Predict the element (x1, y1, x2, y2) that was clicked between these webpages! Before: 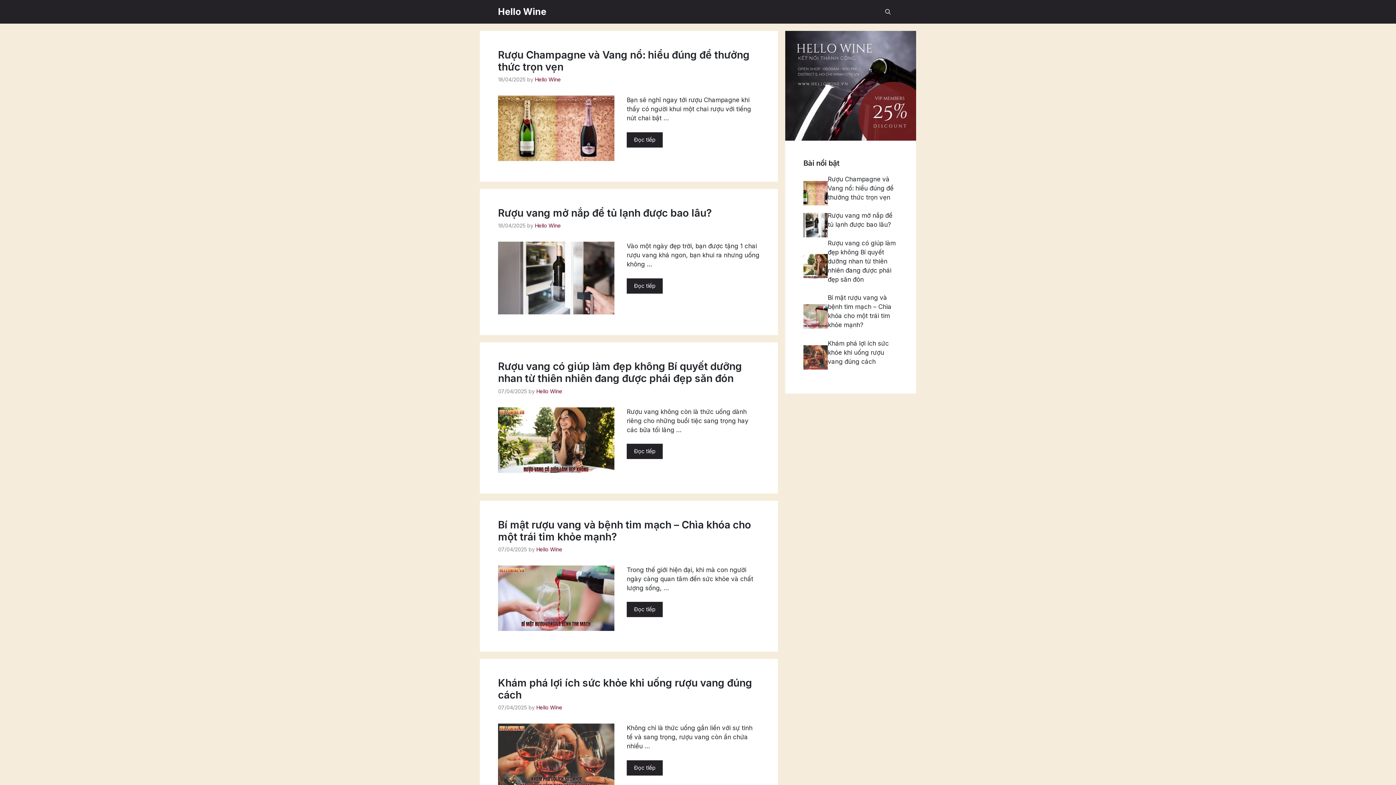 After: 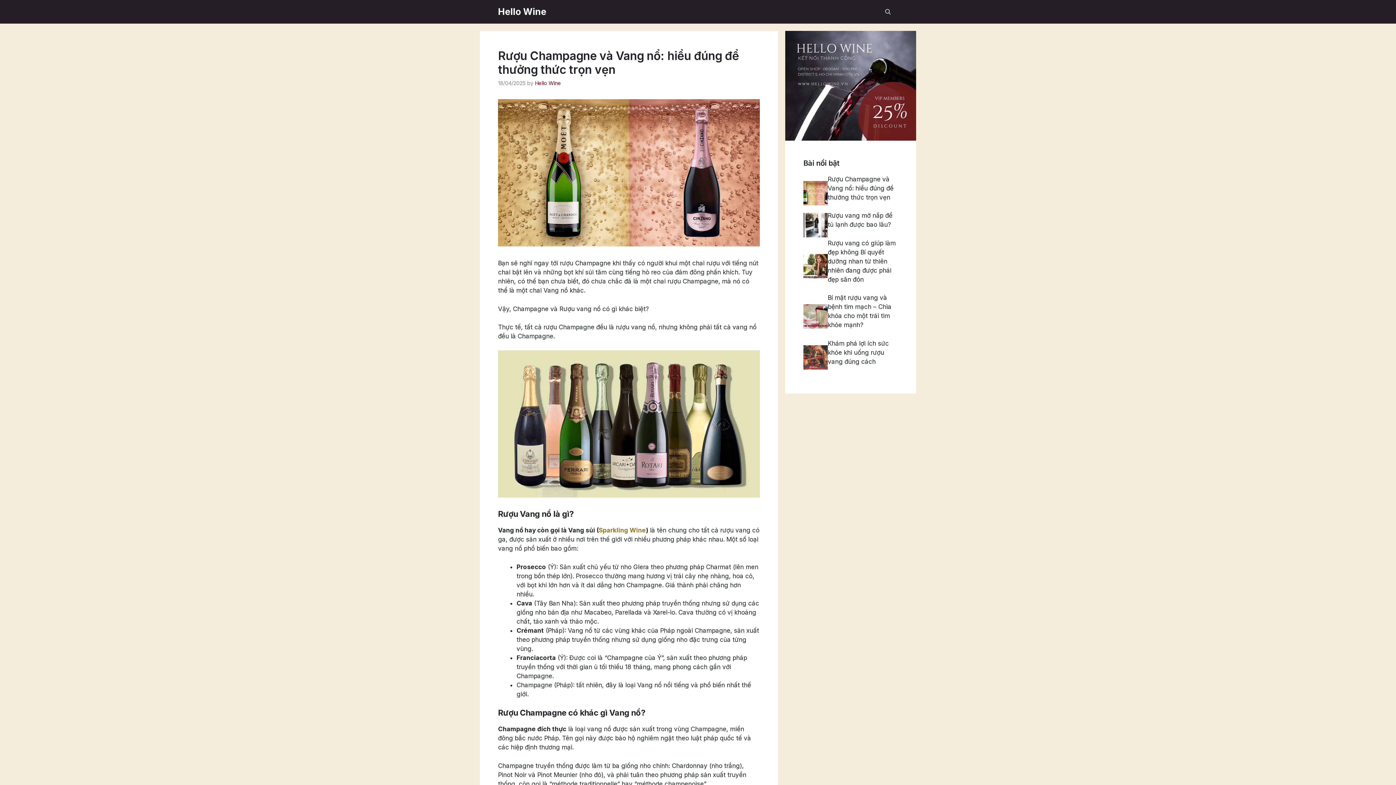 Action: bbox: (498, 155, 614, 162)